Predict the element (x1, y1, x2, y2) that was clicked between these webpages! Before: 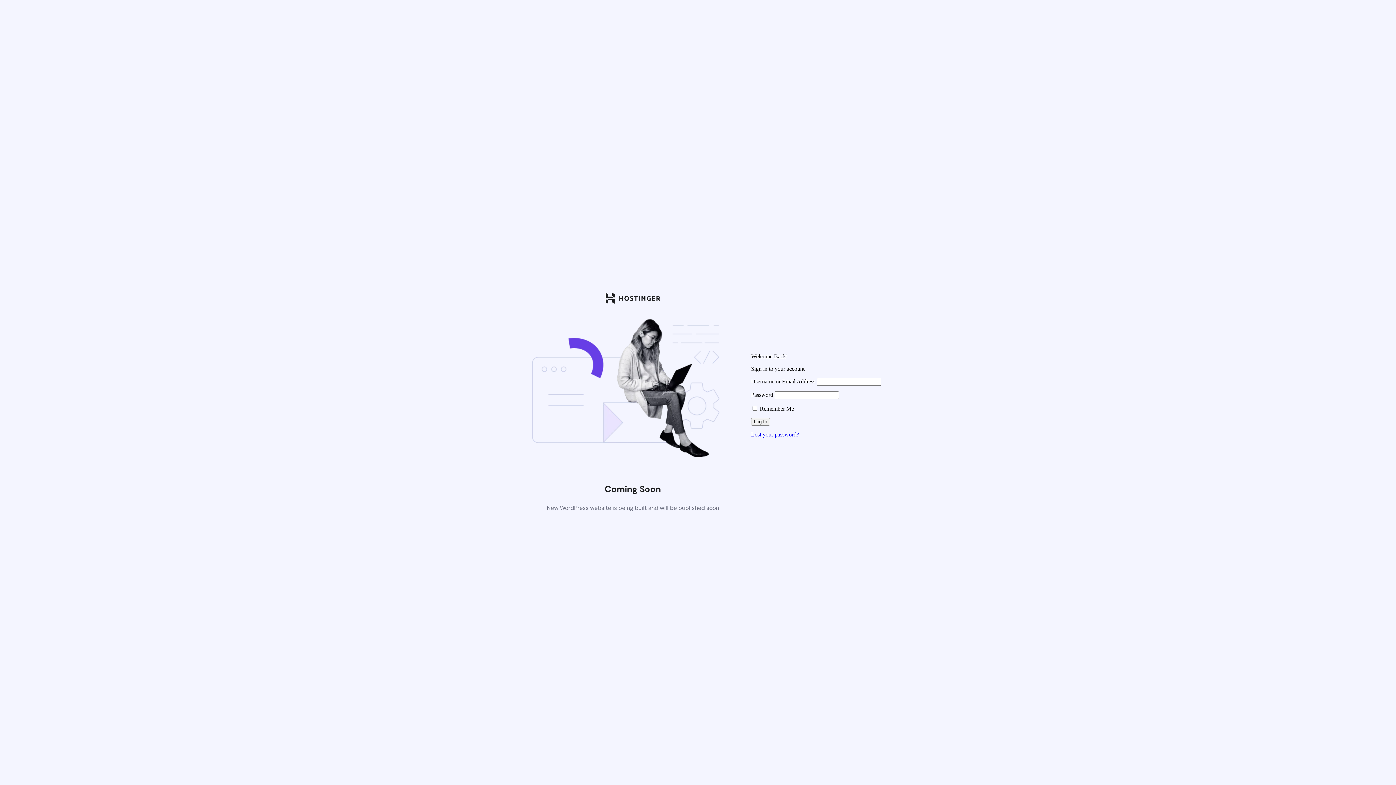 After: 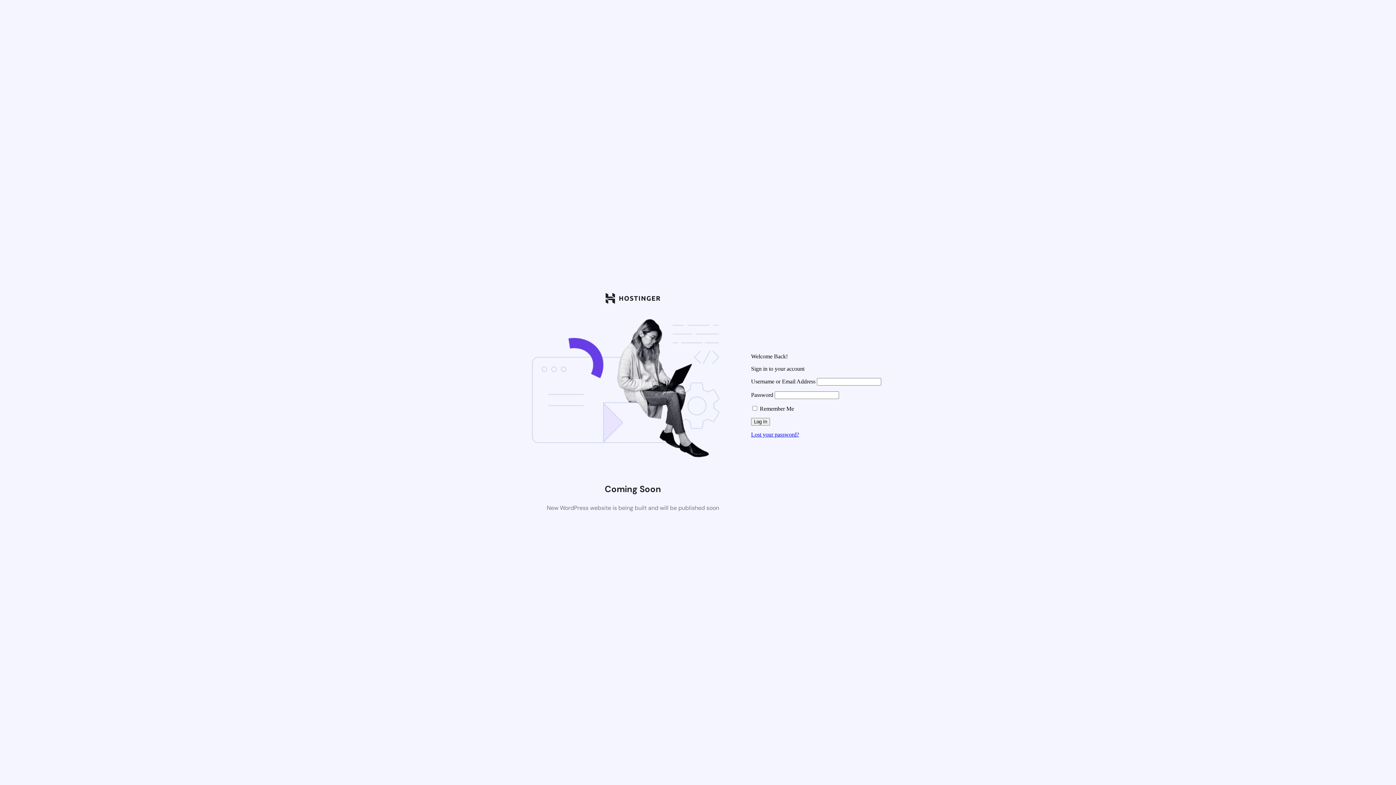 Action: label: Lost your password? bbox: (751, 431, 799, 437)